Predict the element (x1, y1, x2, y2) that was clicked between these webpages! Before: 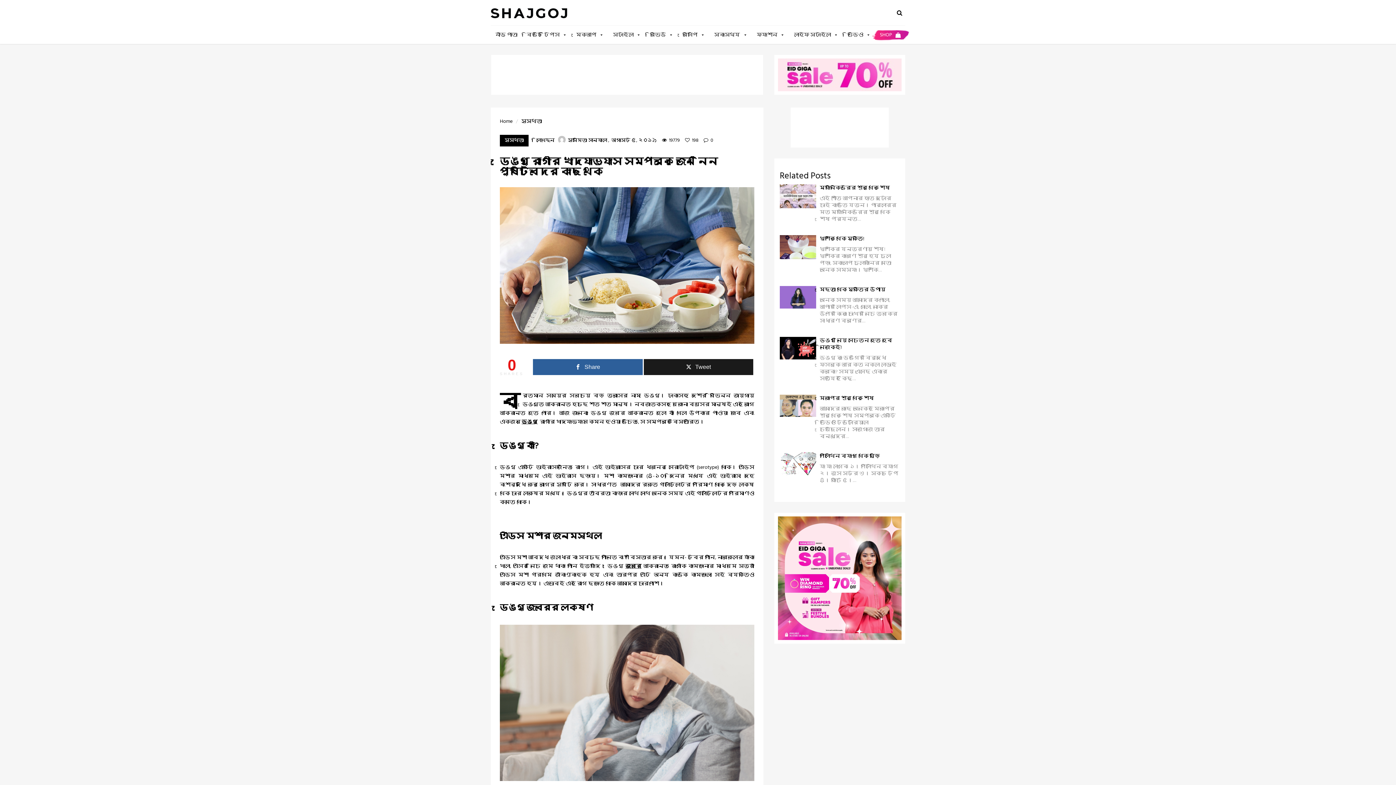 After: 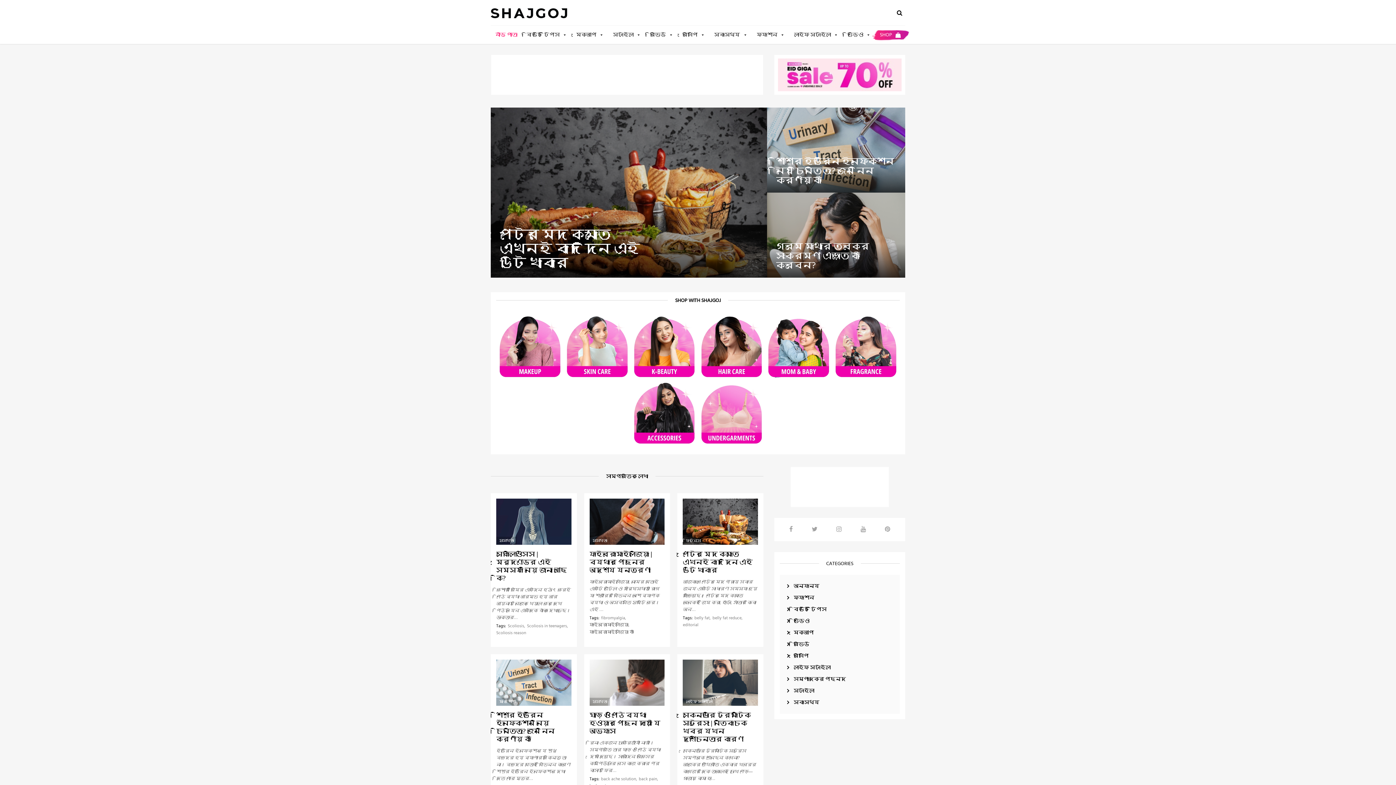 Action: label: নীড় পাতা bbox: (491, 25, 521, 44)